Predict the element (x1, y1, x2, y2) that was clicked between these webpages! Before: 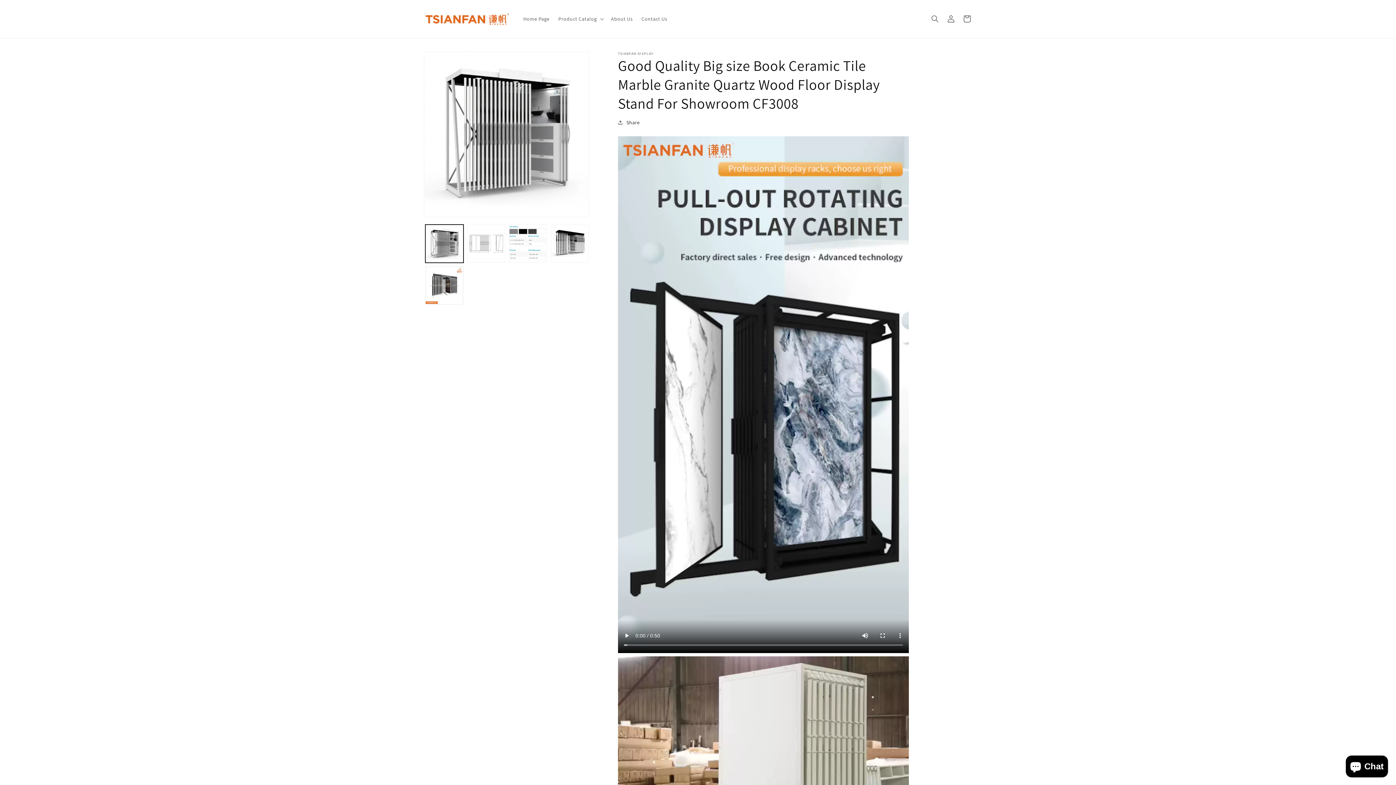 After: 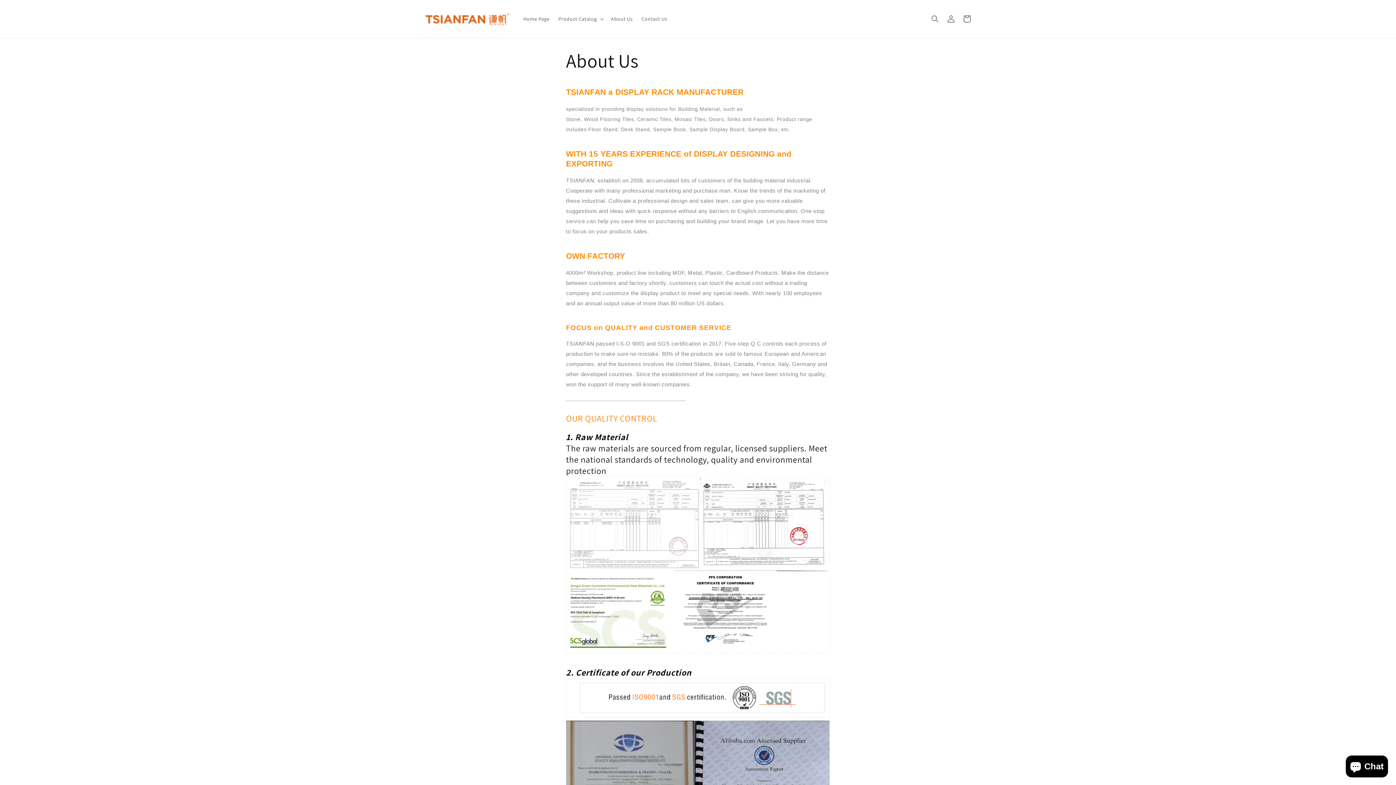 Action: bbox: (606, 11, 637, 26) label: About Us